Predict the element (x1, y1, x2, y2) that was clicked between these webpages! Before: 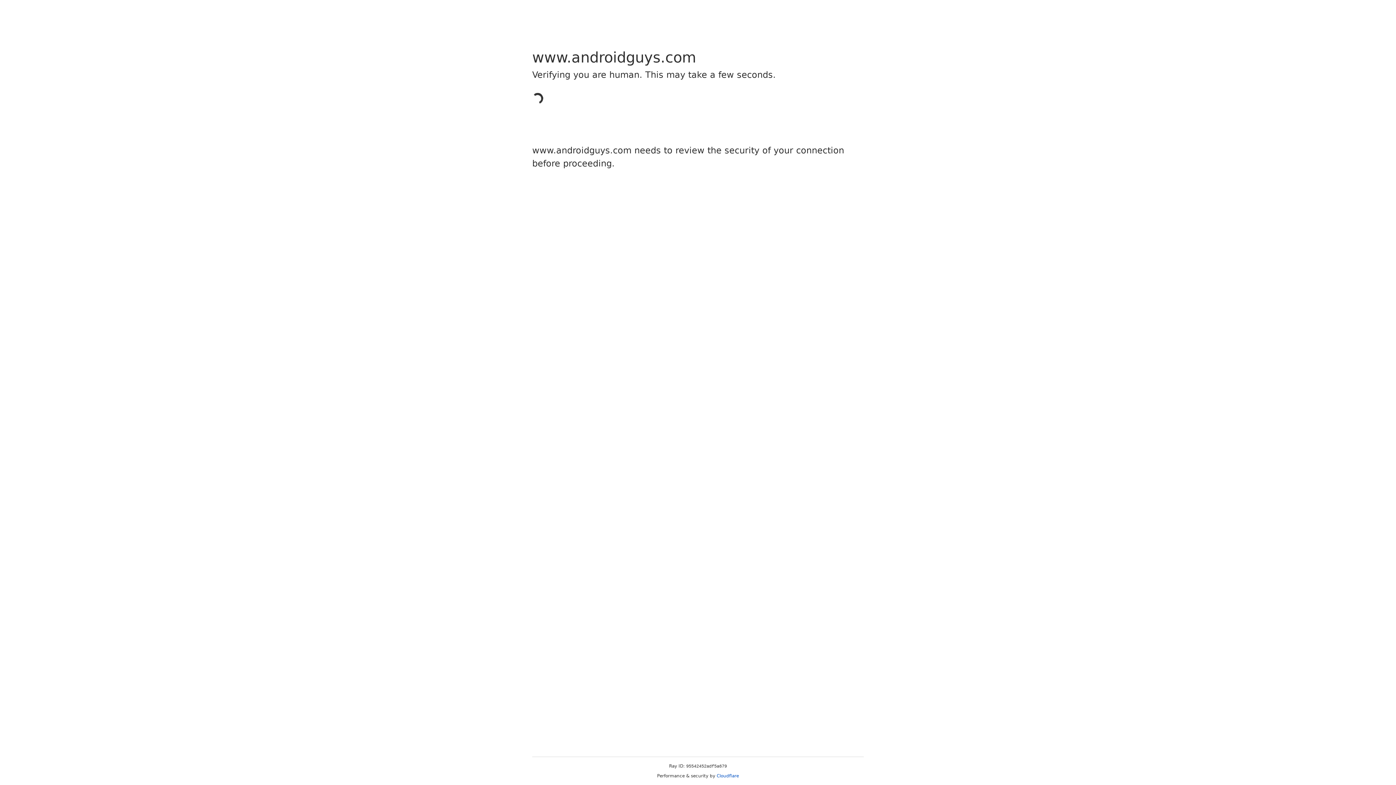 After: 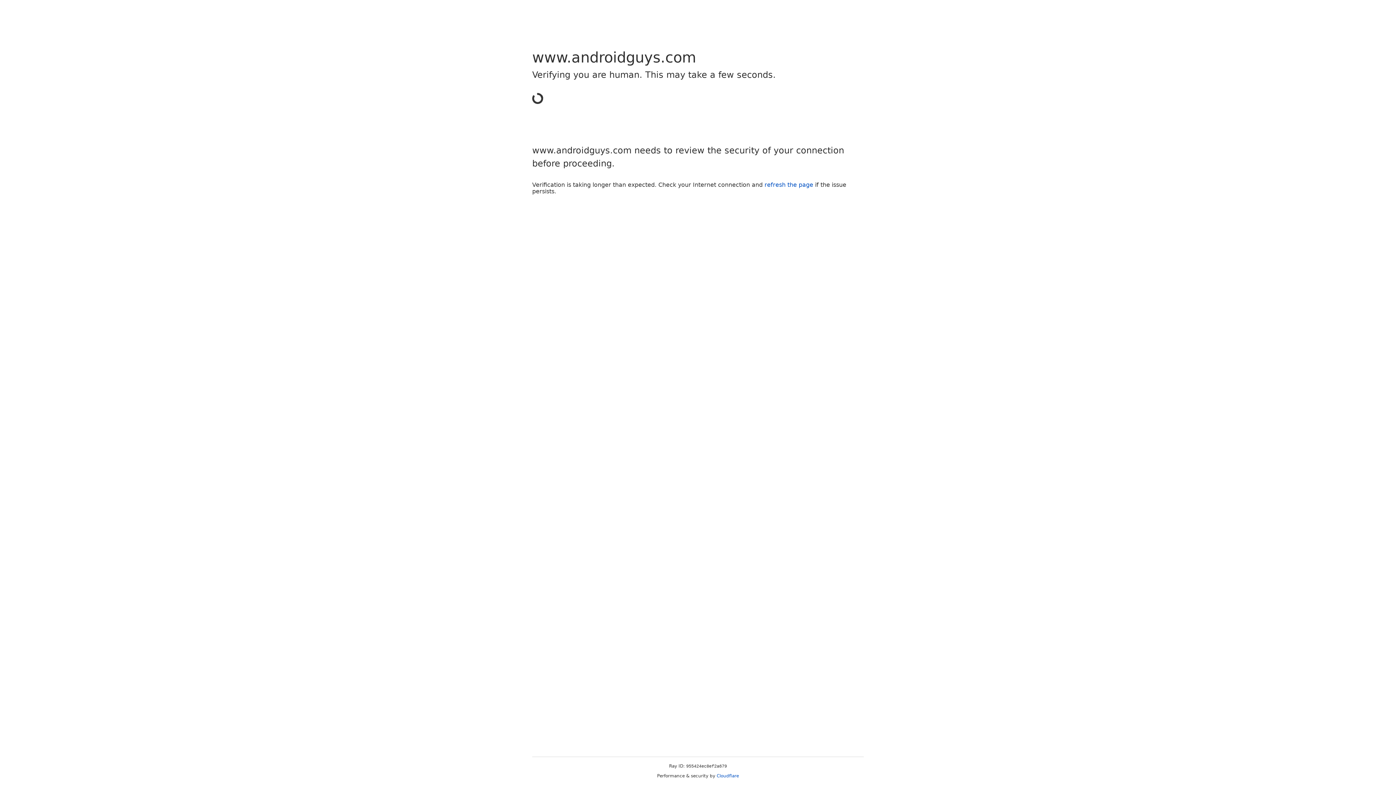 Action: label: Cloudflare bbox: (716, 773, 739, 778)